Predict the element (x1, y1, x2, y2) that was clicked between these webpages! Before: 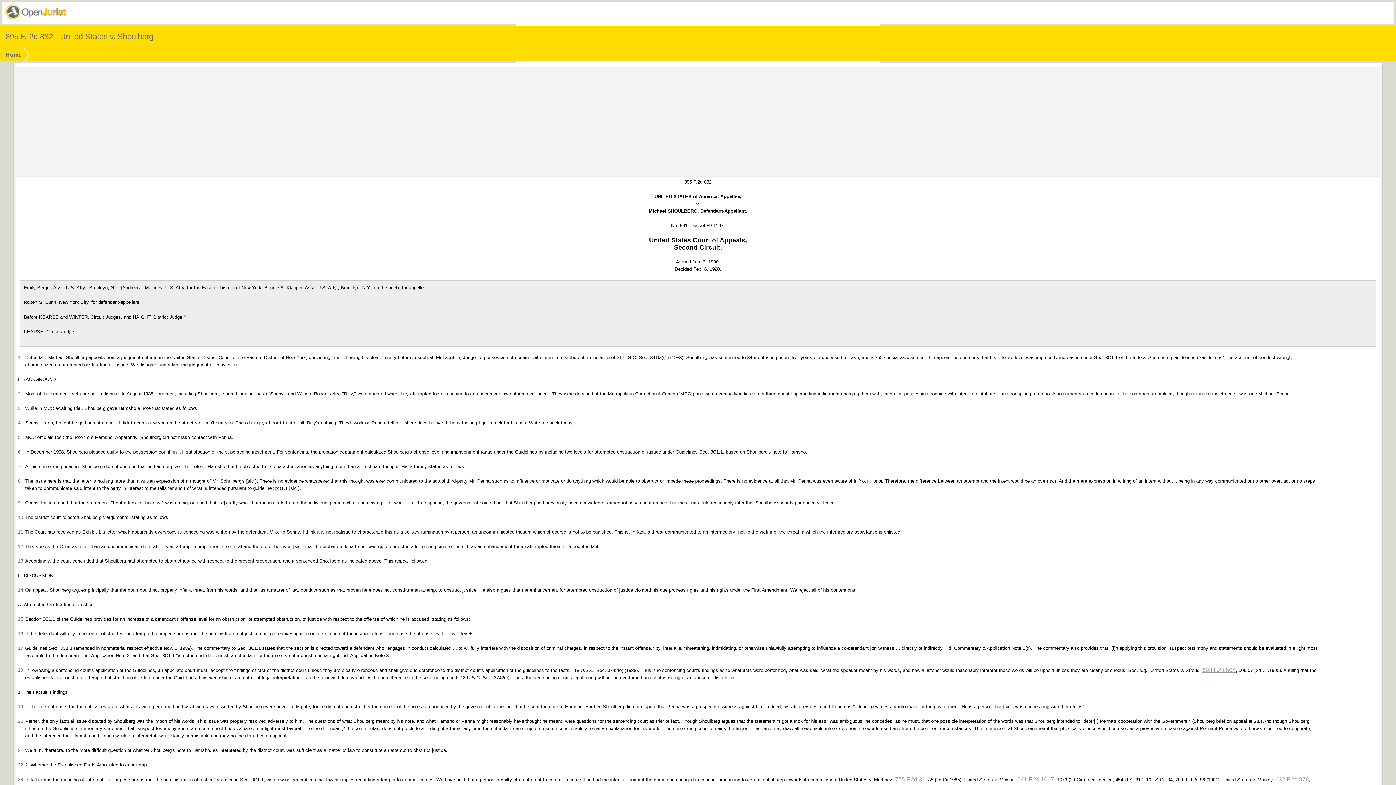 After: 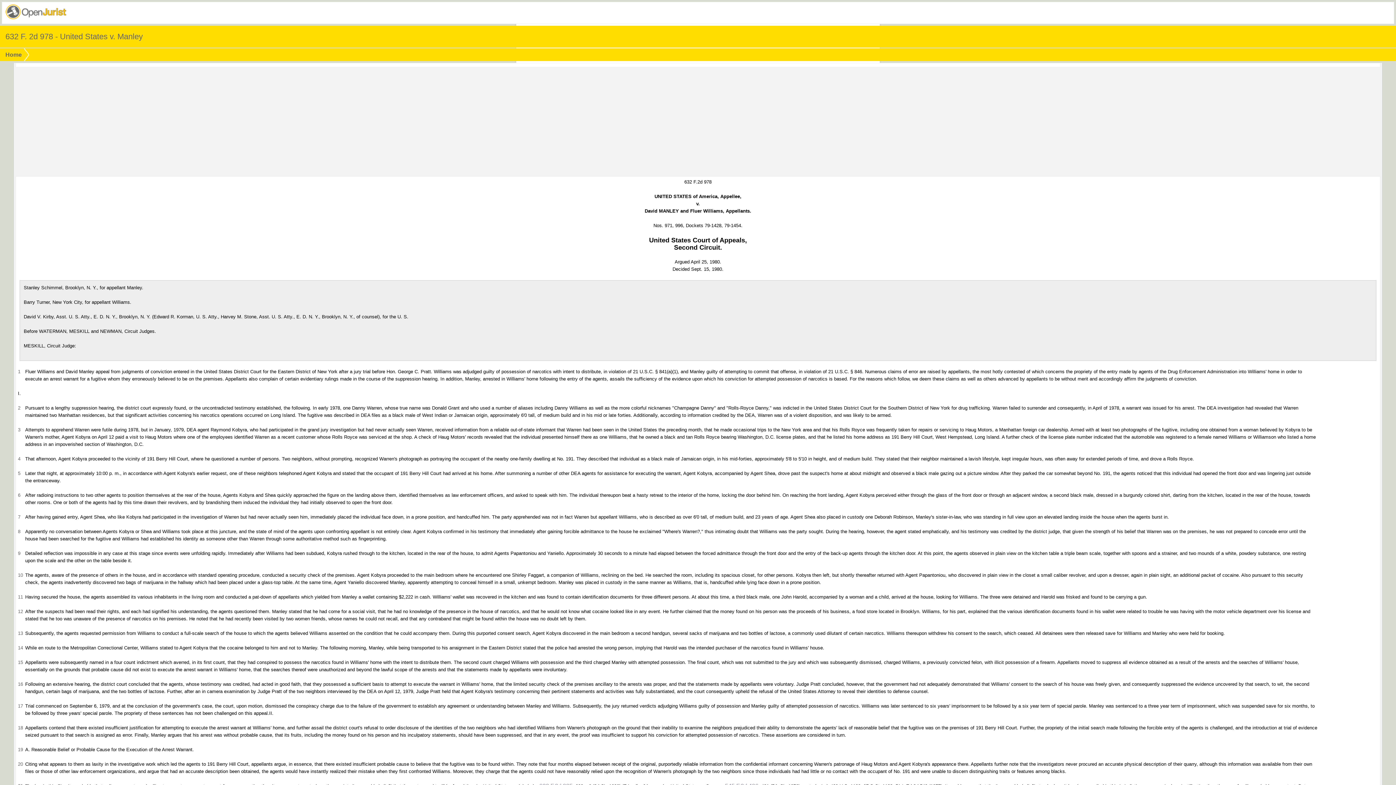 Action: label: 632 F.2d 978 bbox: (1275, 776, 1309, 782)